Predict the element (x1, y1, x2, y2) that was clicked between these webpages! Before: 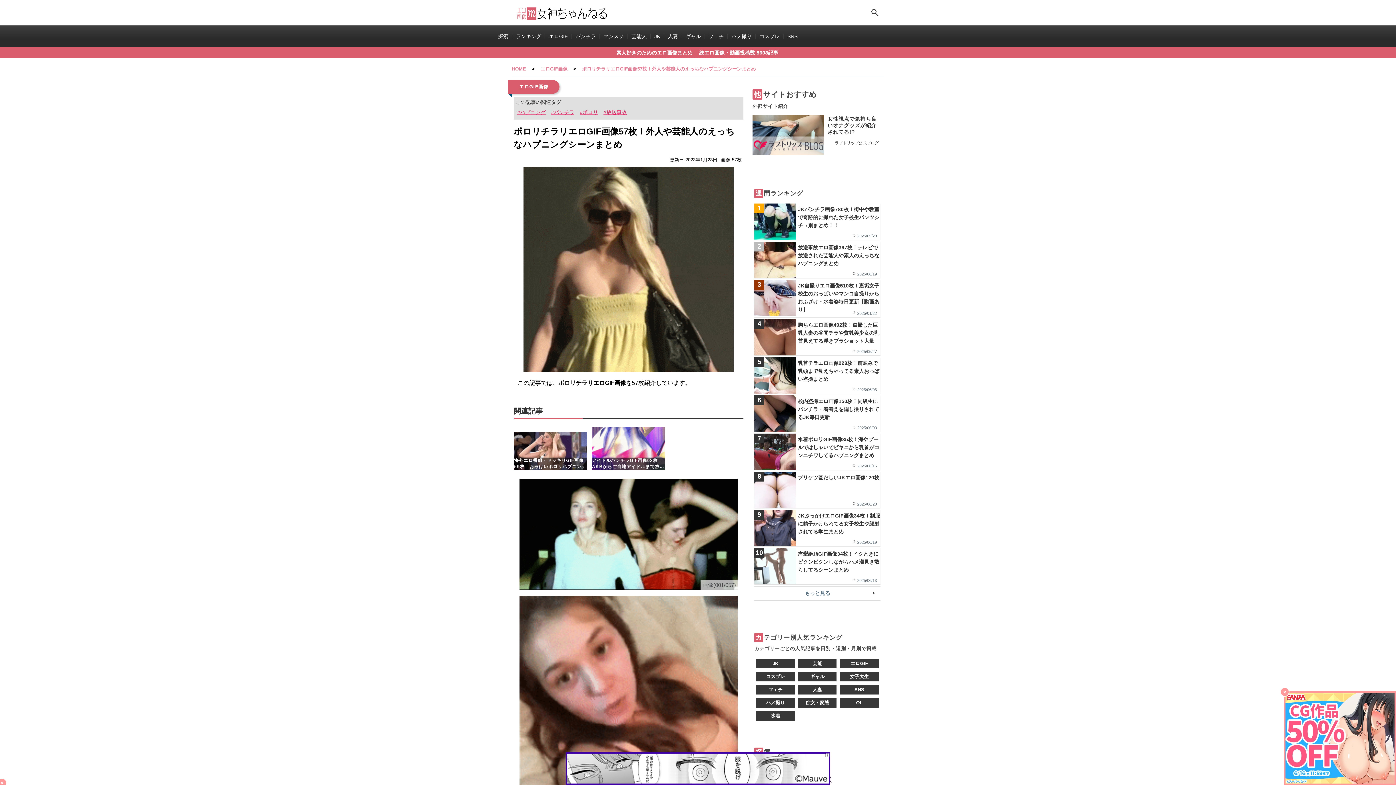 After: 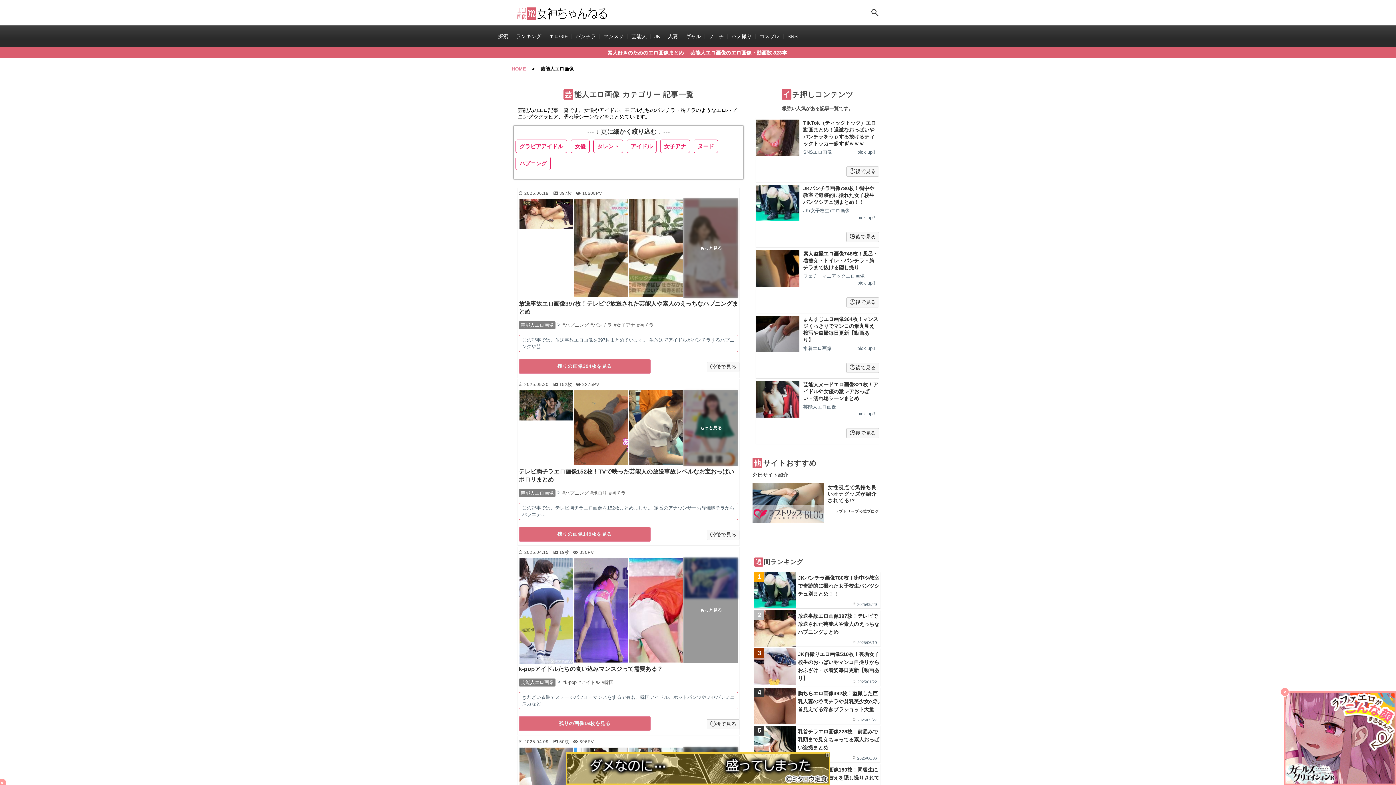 Action: label: 芸能人 bbox: (631, 33, 646, 39)